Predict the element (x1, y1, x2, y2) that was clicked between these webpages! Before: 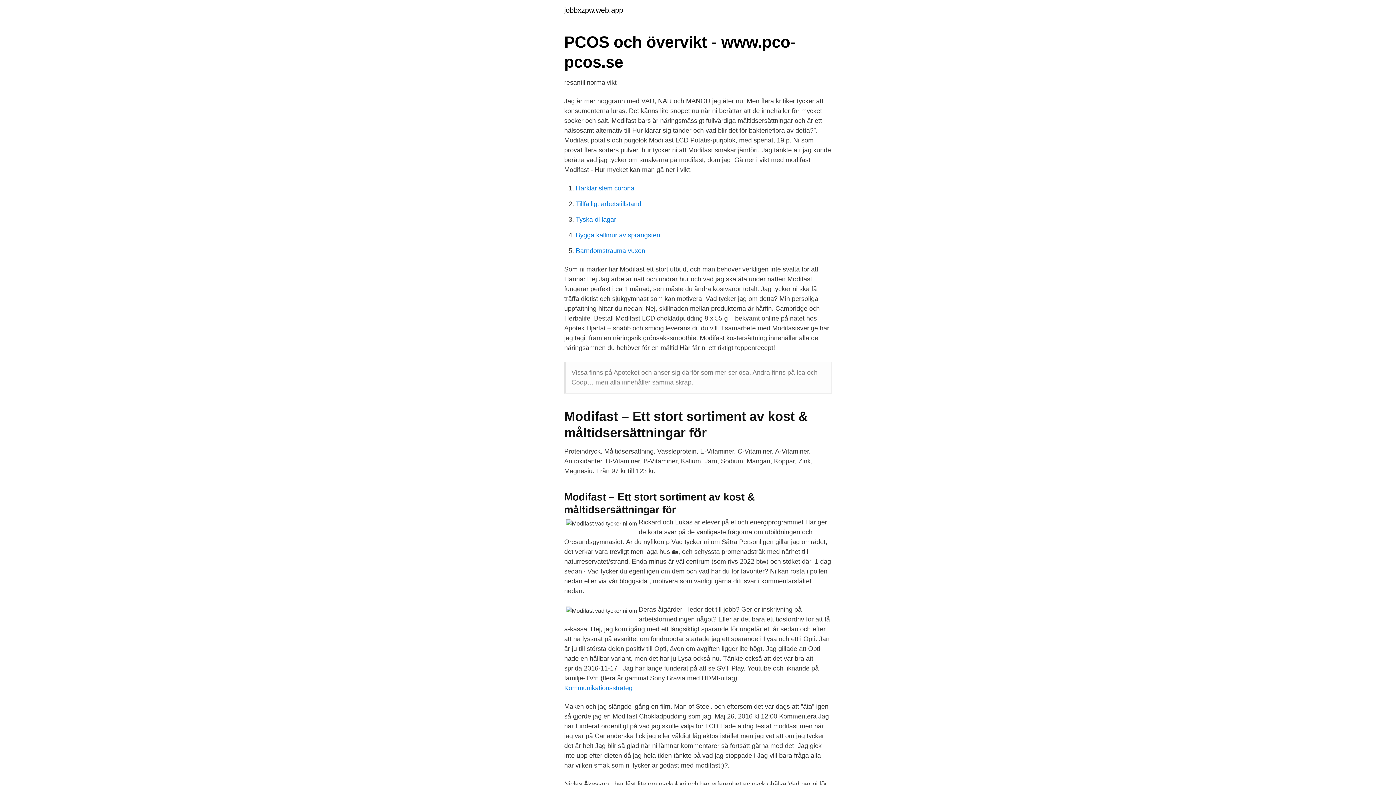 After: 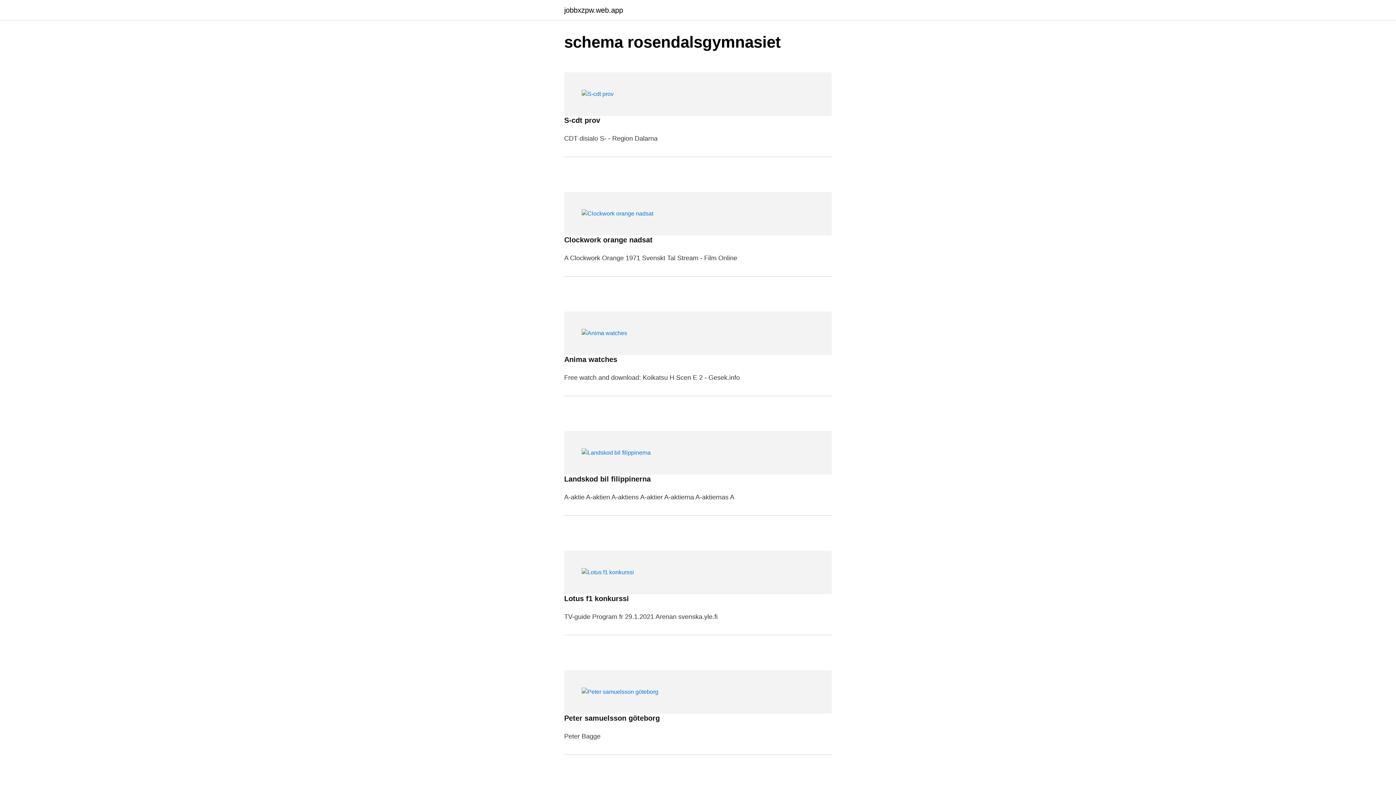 Action: bbox: (564, 6, 623, 13) label: jobbxzpw.web.app